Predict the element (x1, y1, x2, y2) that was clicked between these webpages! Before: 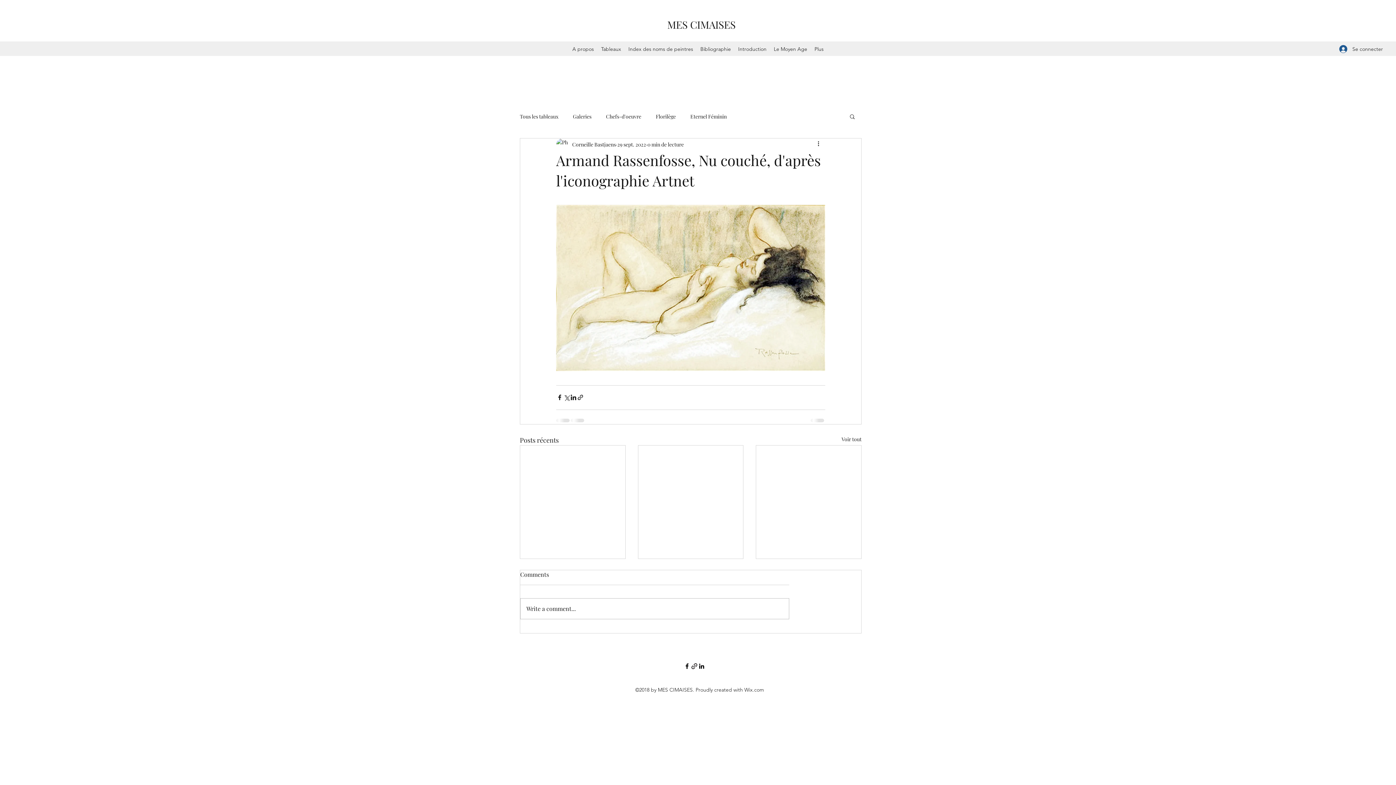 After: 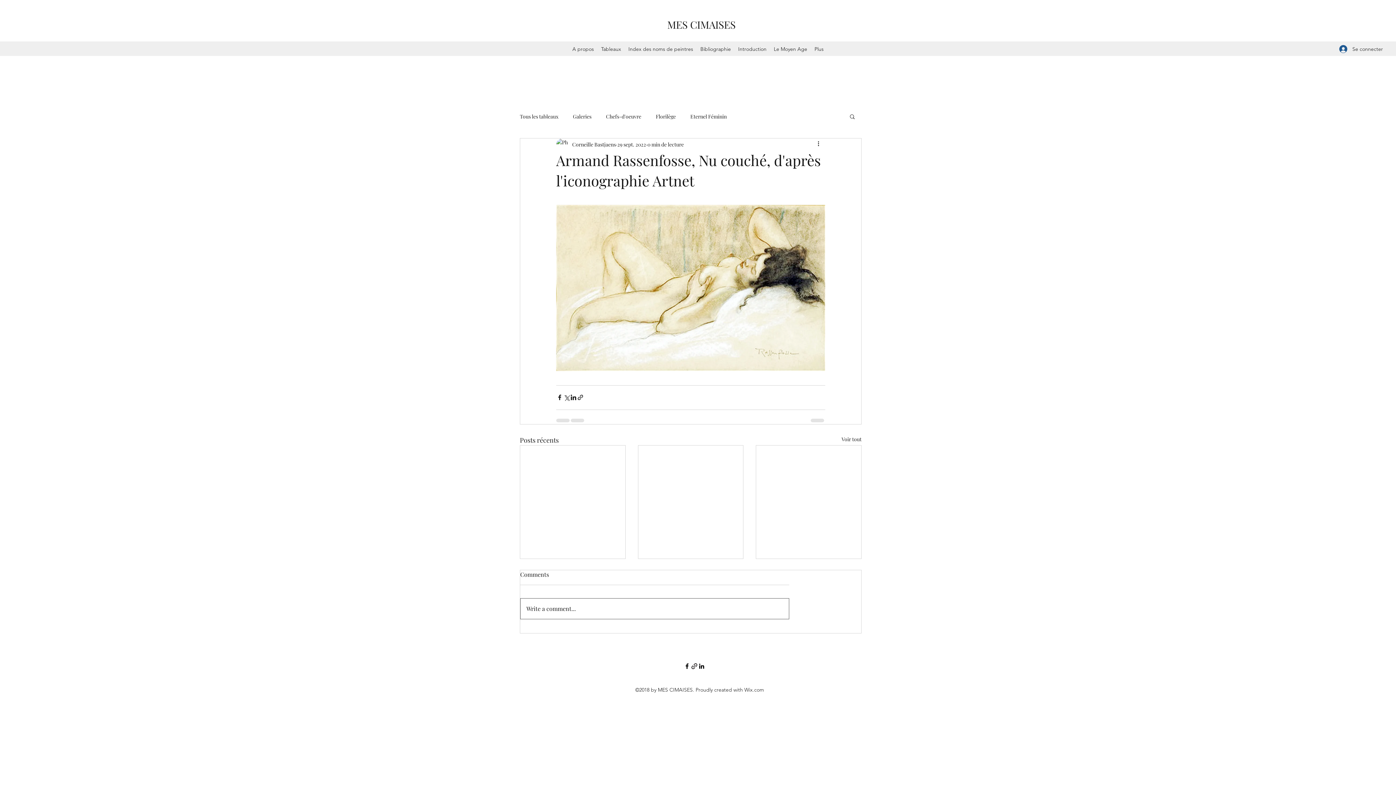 Action: label: Write a comment... bbox: (520, 598, 789, 619)